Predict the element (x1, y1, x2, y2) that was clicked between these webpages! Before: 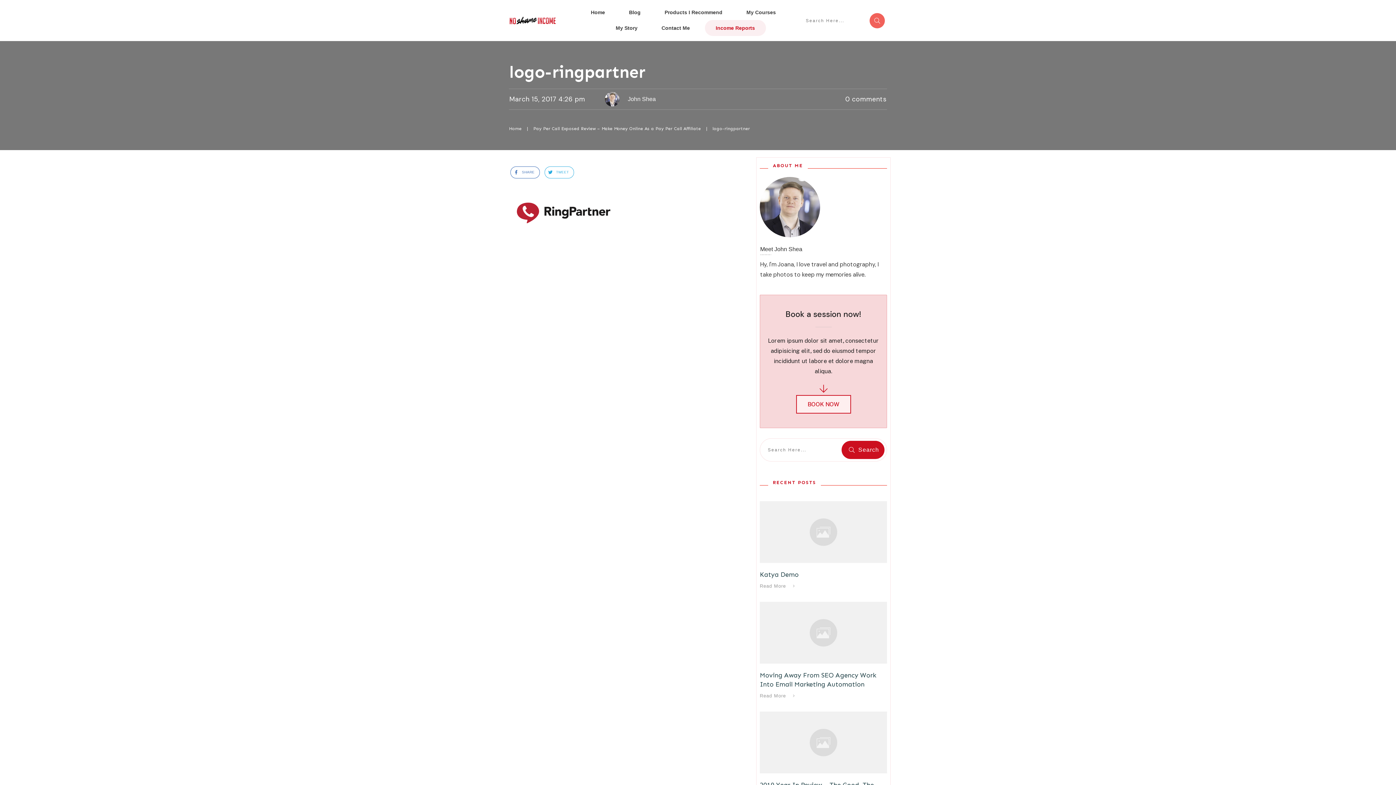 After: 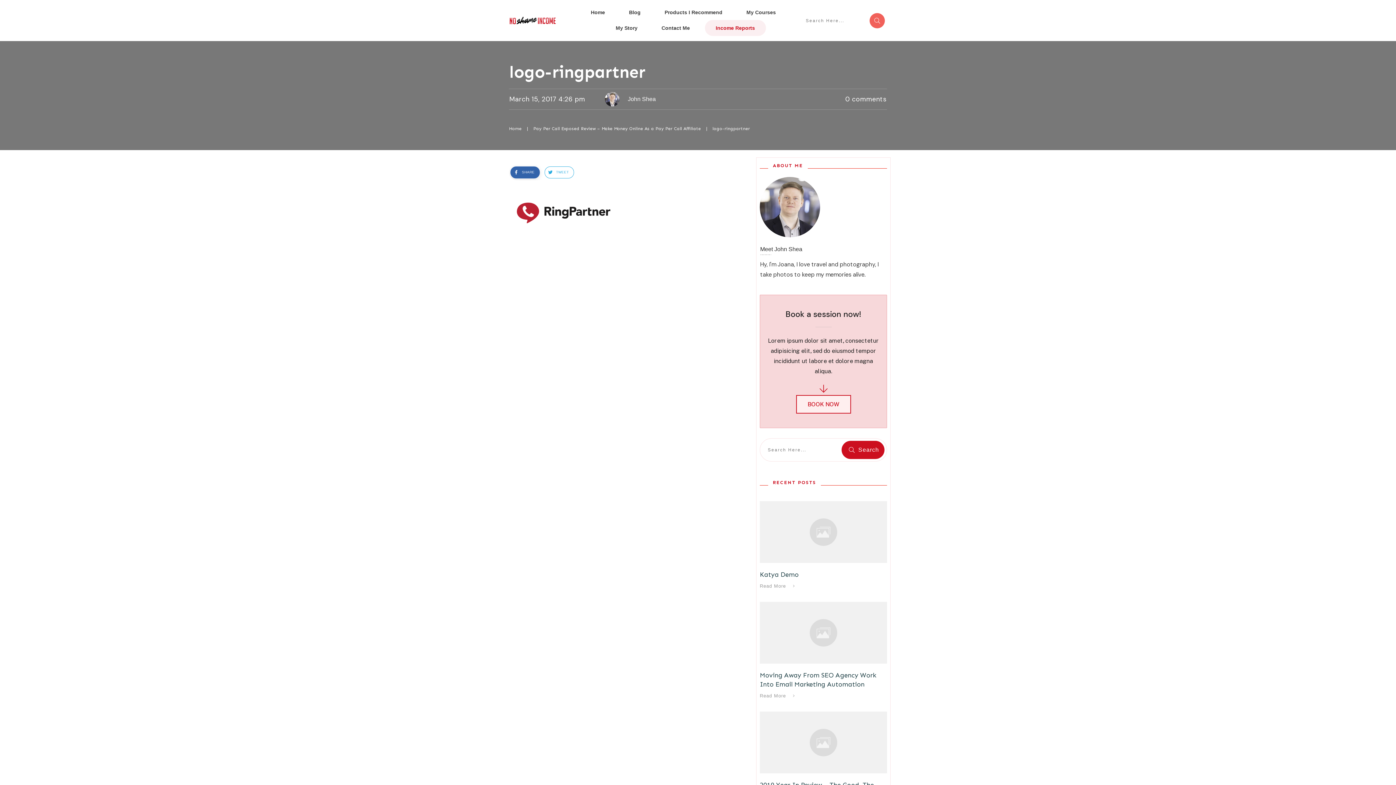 Action: bbox: (510, 166, 534, 178) label: SHARE